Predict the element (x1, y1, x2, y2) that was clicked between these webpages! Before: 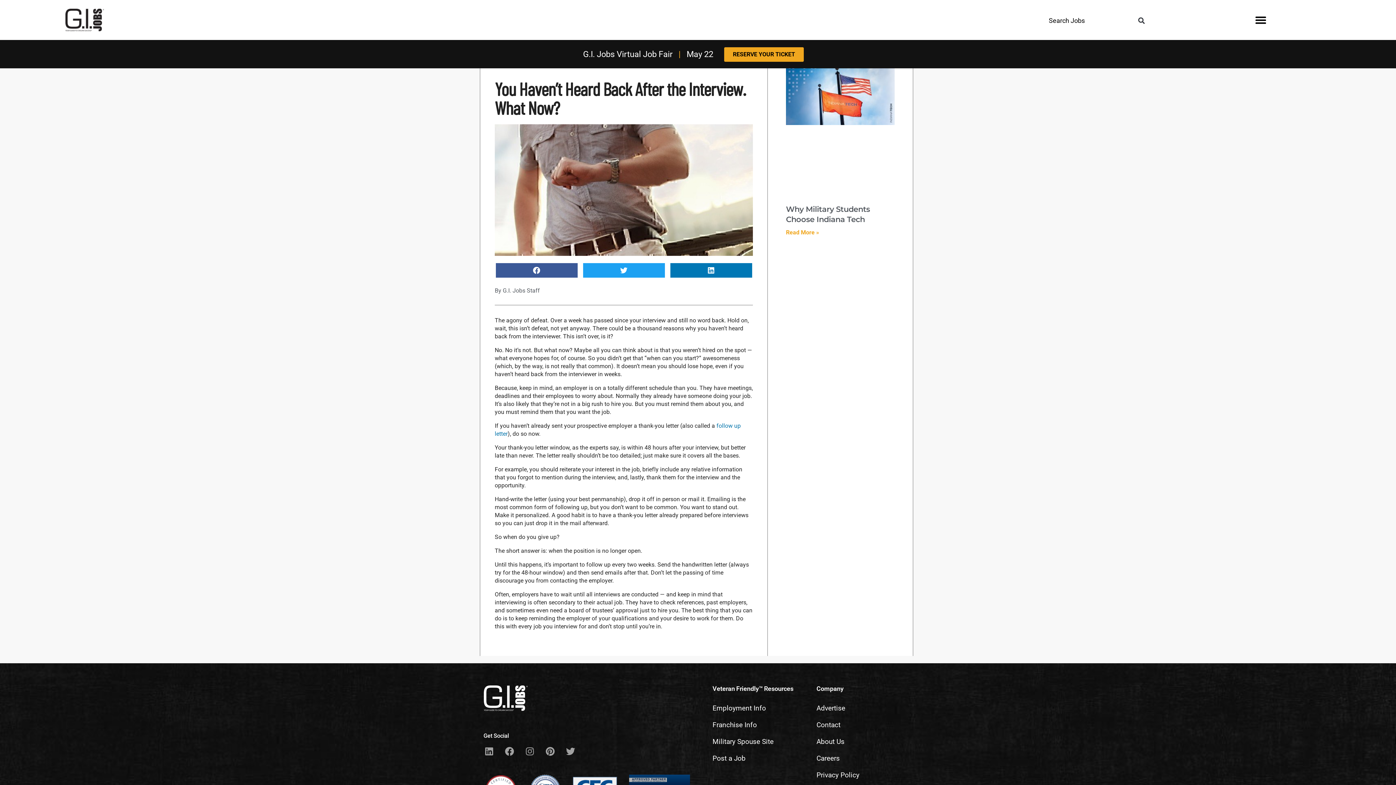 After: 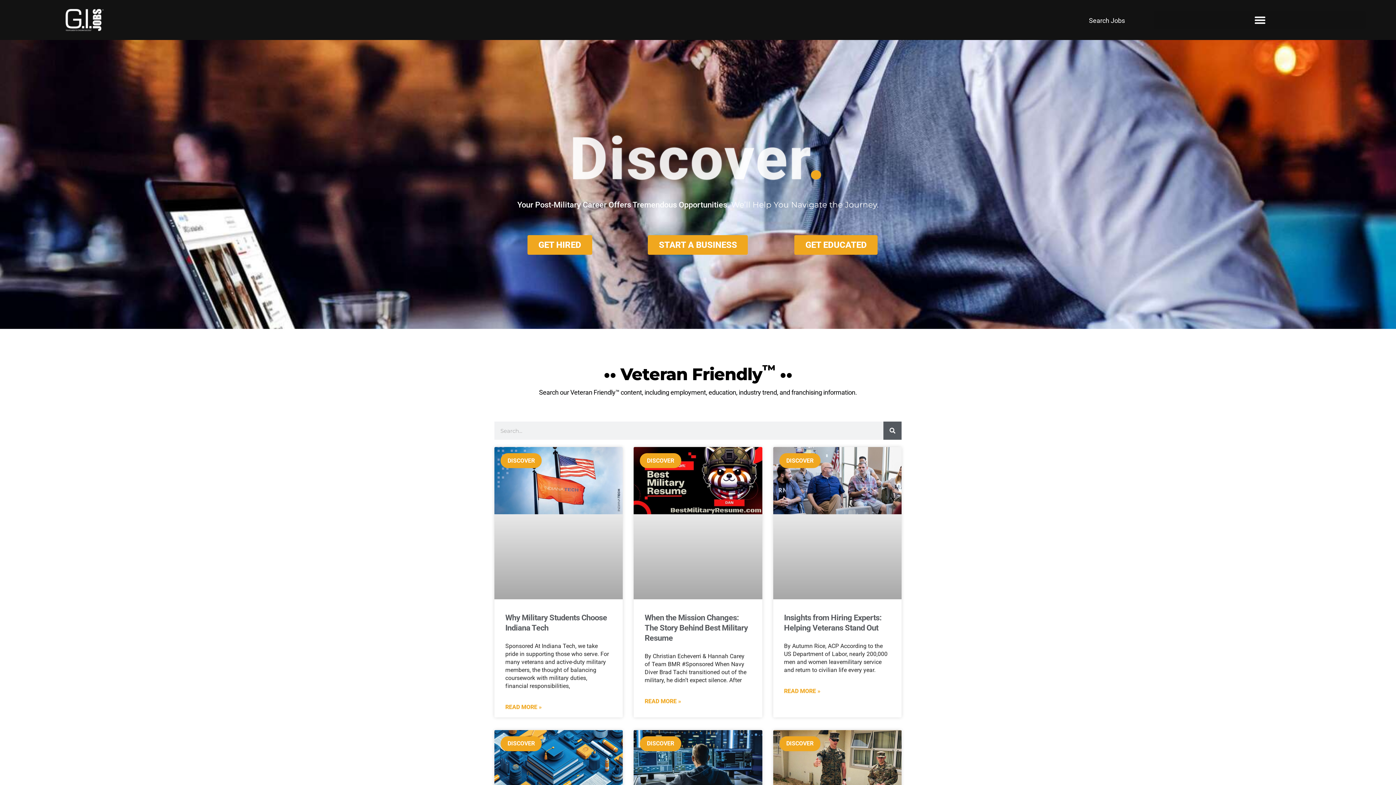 Action: bbox: (65, 8, 109, 31)